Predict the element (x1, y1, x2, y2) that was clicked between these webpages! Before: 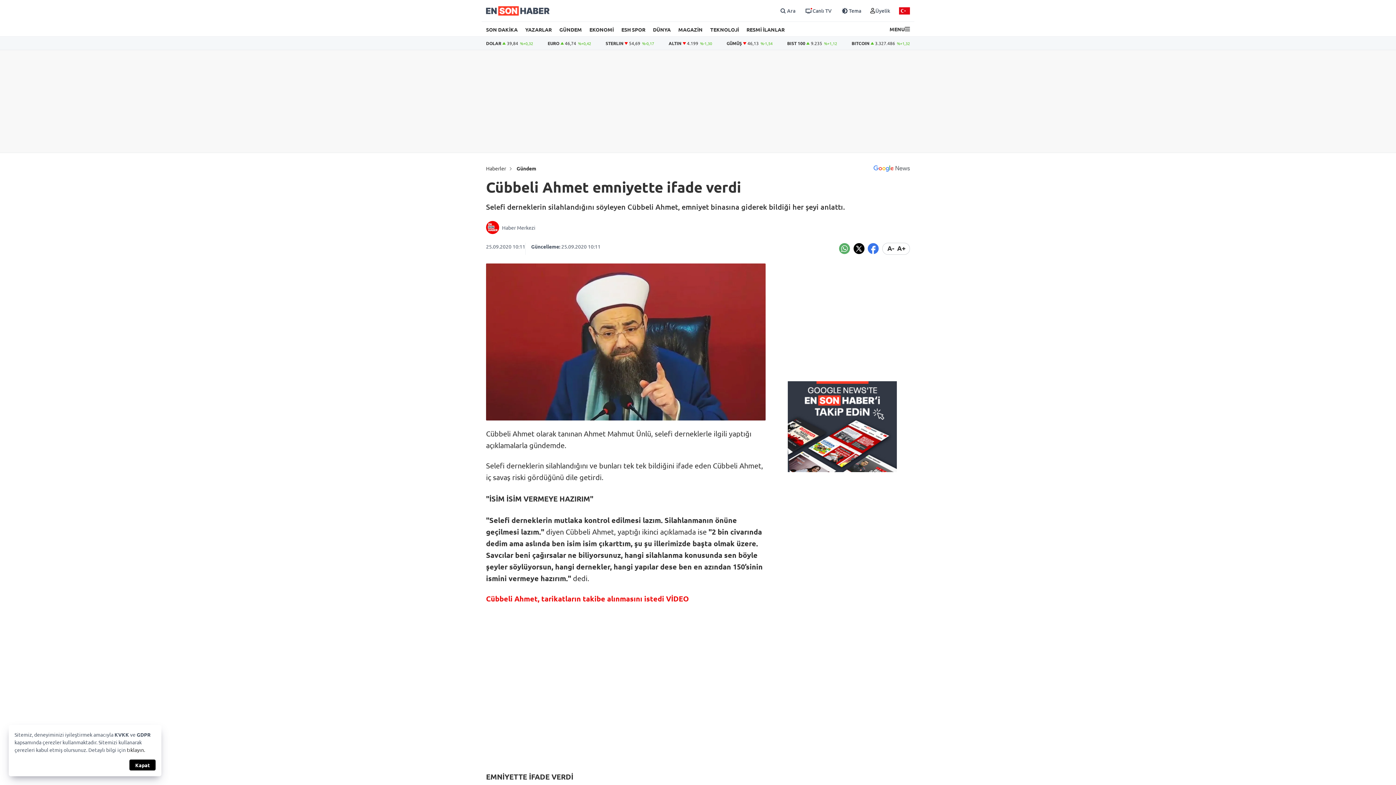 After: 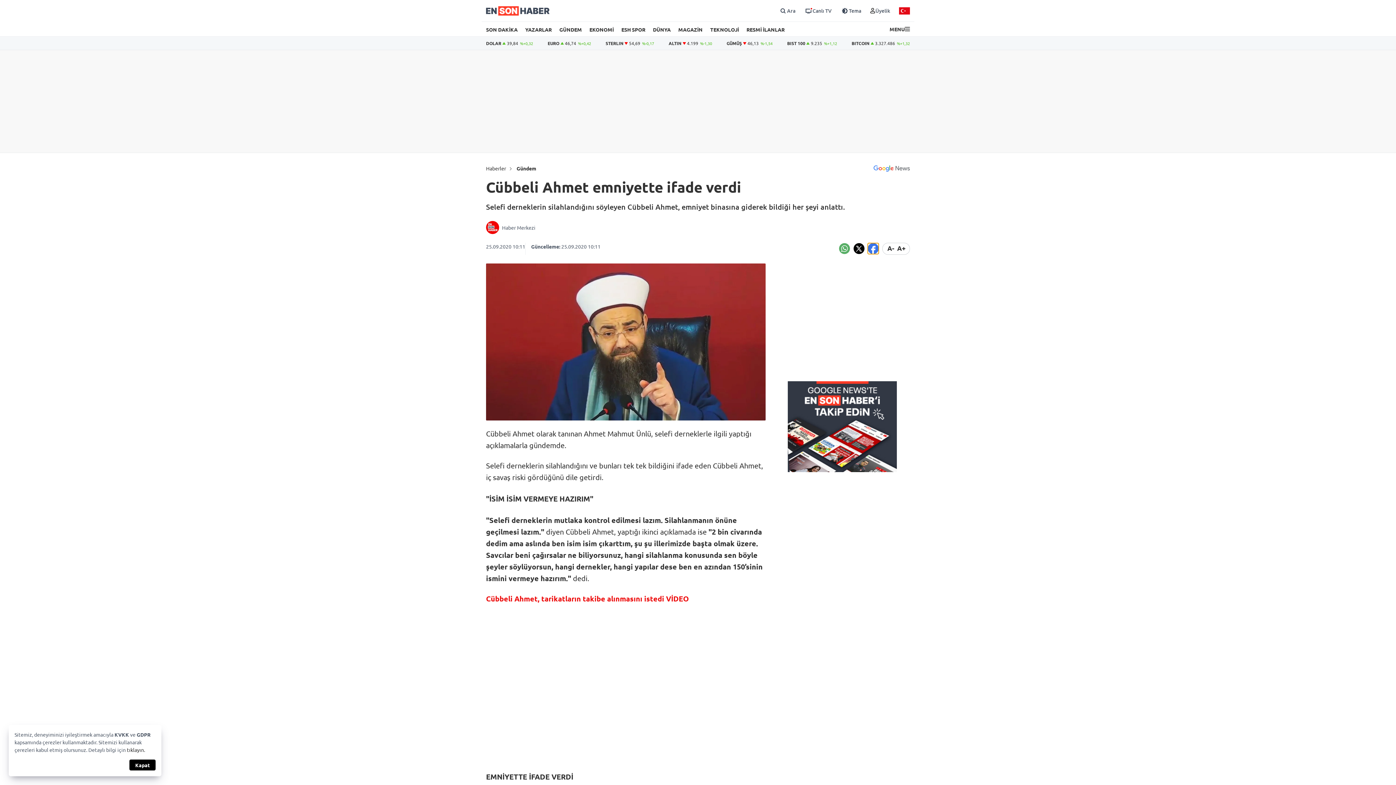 Action: label: Facebook'da Paylaş bbox: (868, 243, 878, 254)